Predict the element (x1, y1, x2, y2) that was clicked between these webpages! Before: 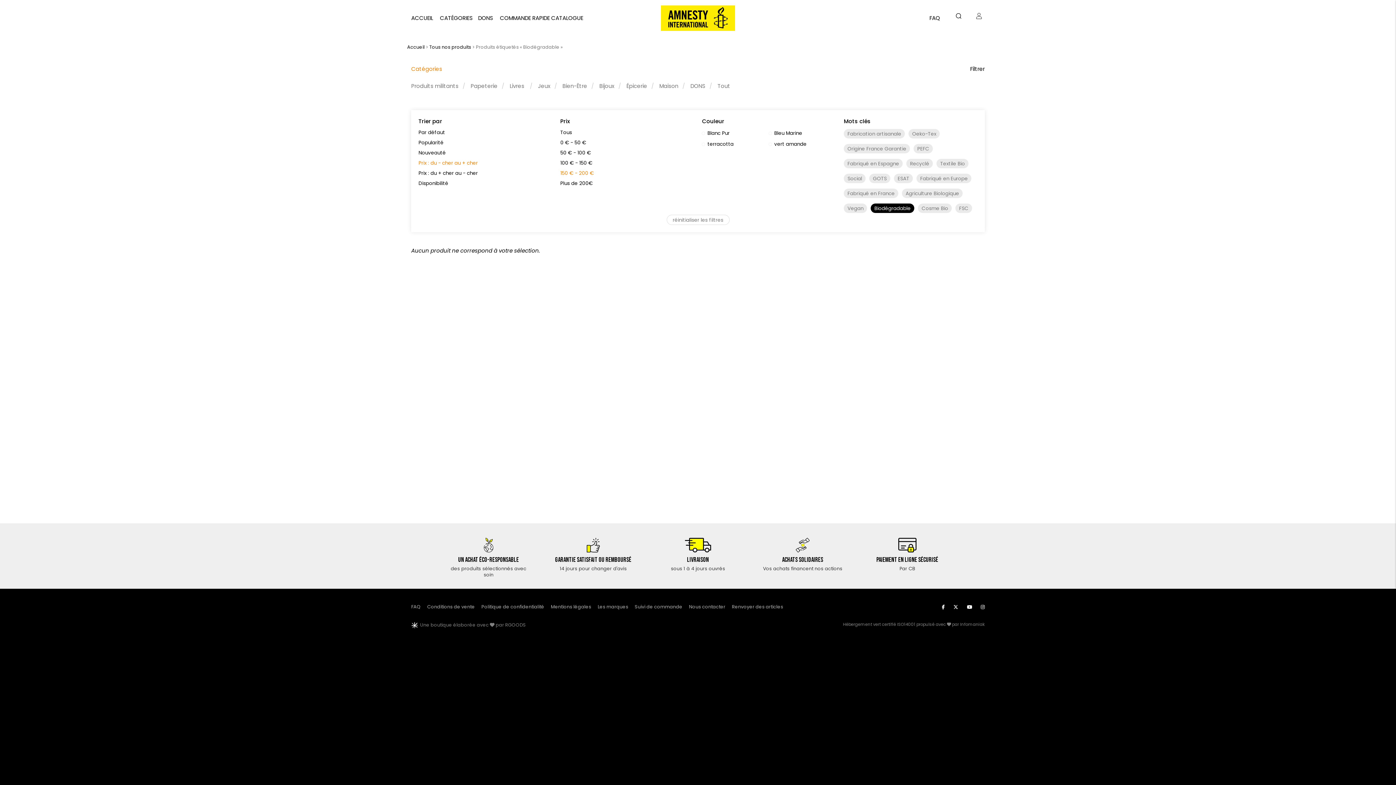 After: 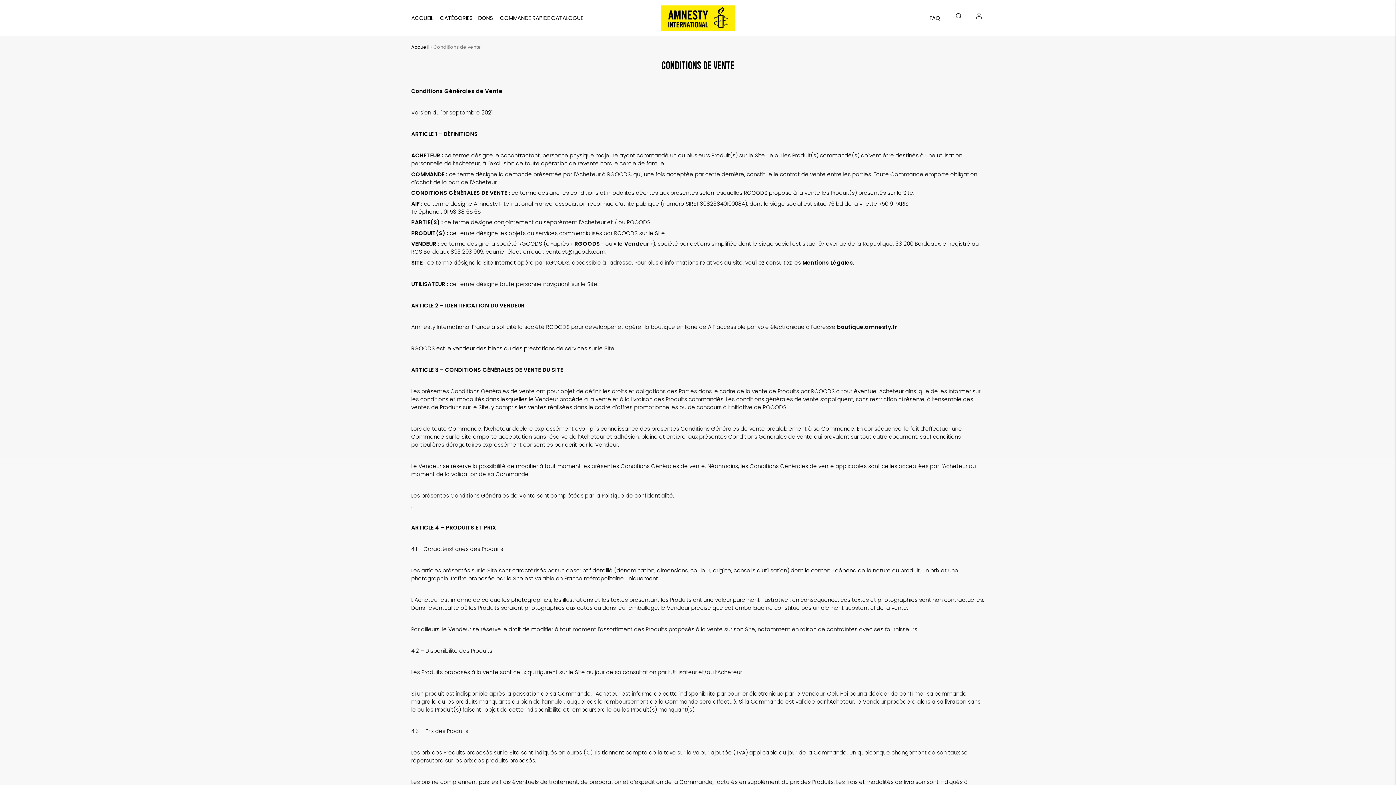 Action: bbox: (427, 604, 475, 610) label: Conditions de vente